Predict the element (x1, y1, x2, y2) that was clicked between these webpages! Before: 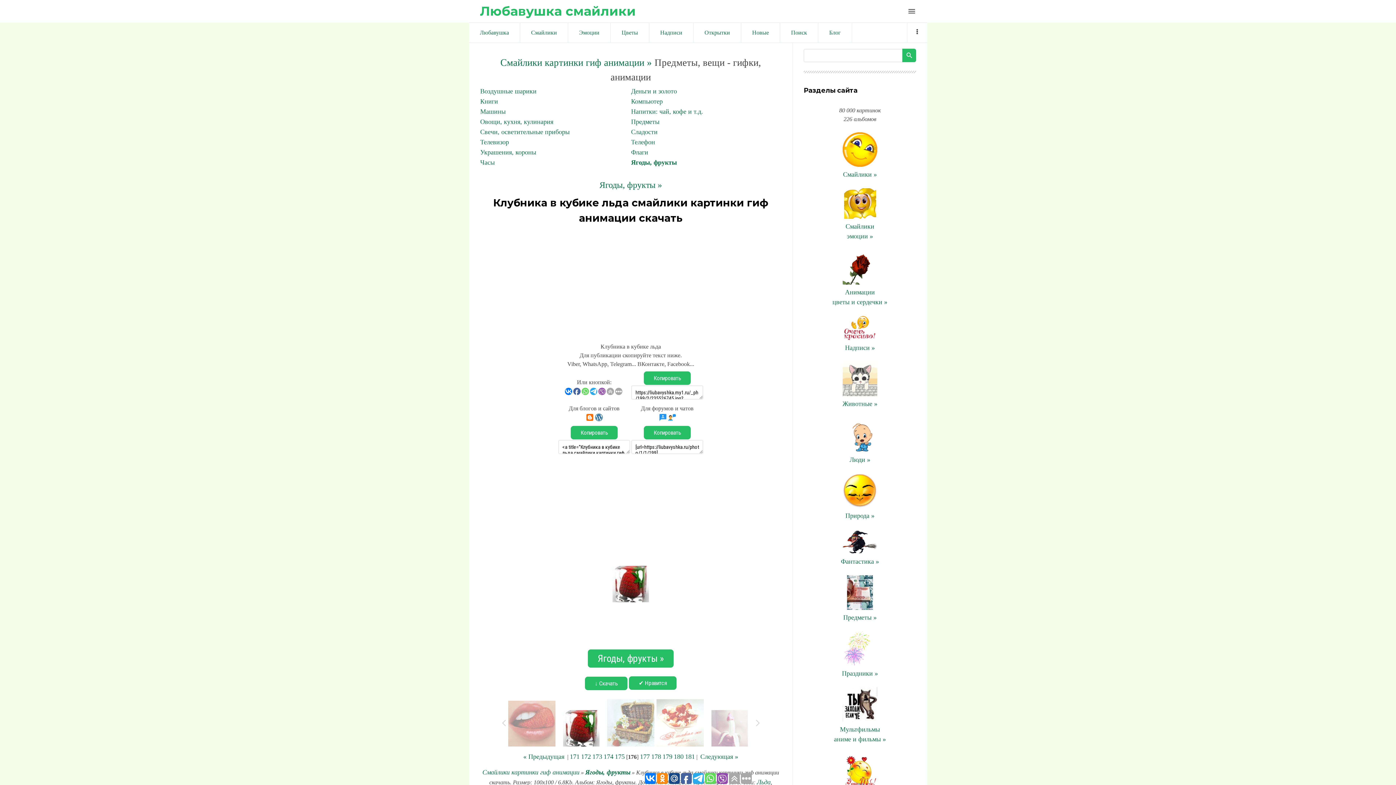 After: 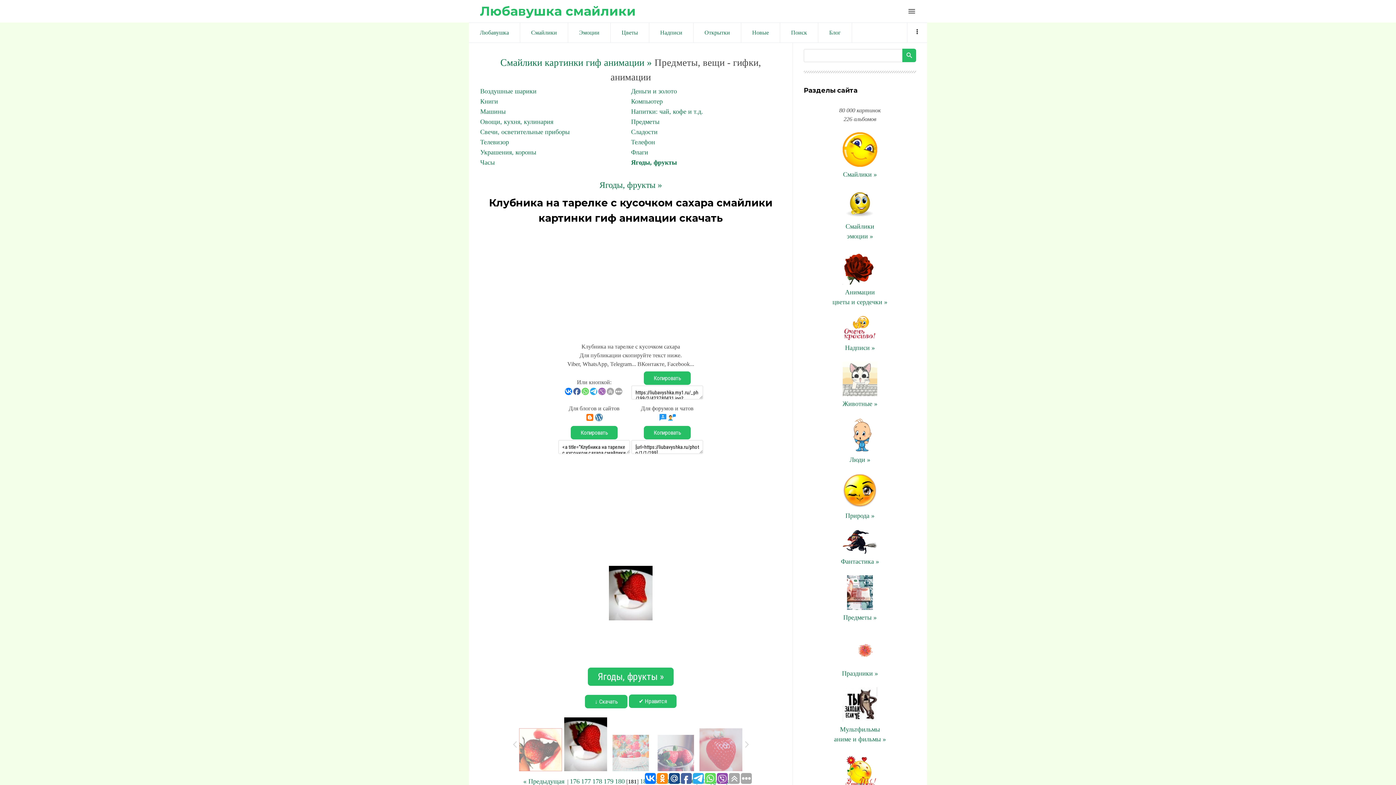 Action: label: 181 bbox: (685, 753, 695, 760)